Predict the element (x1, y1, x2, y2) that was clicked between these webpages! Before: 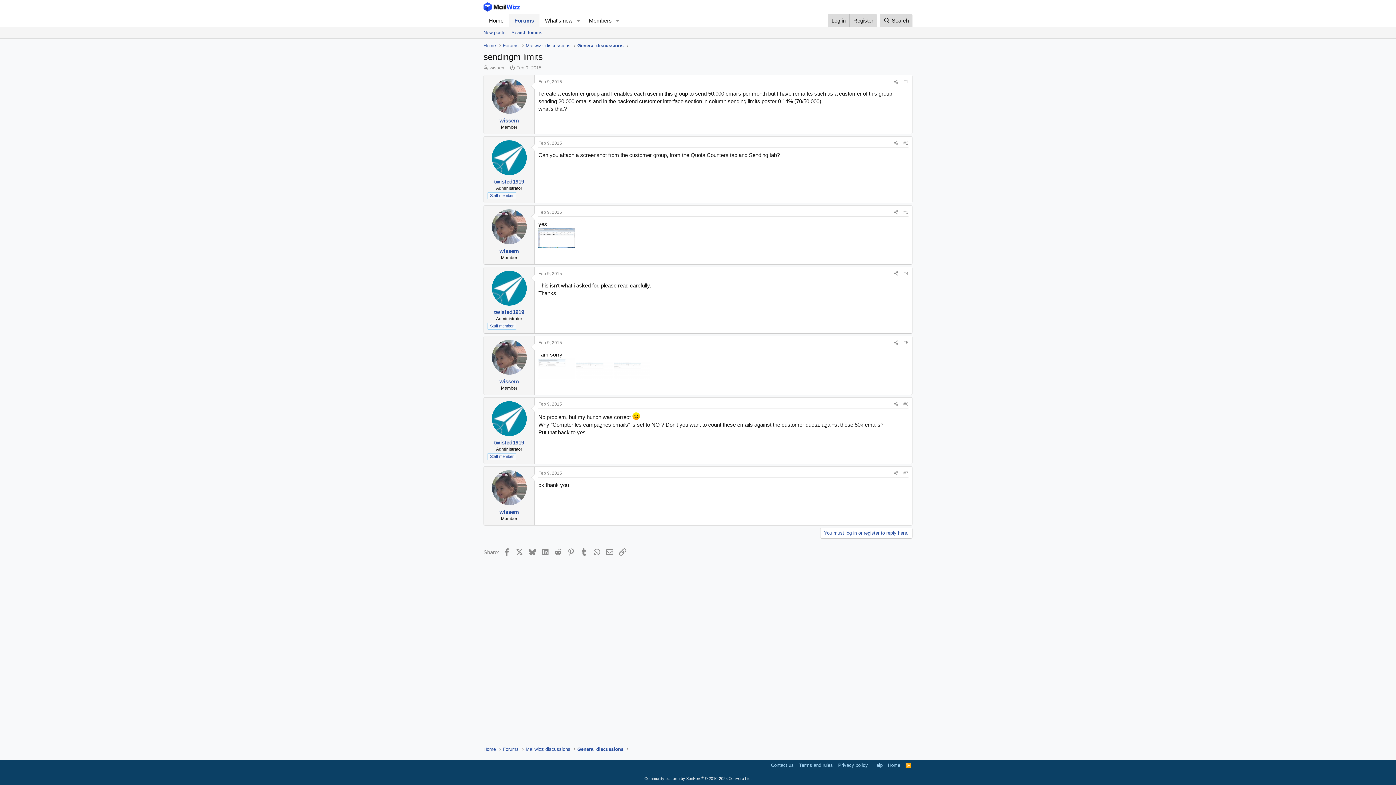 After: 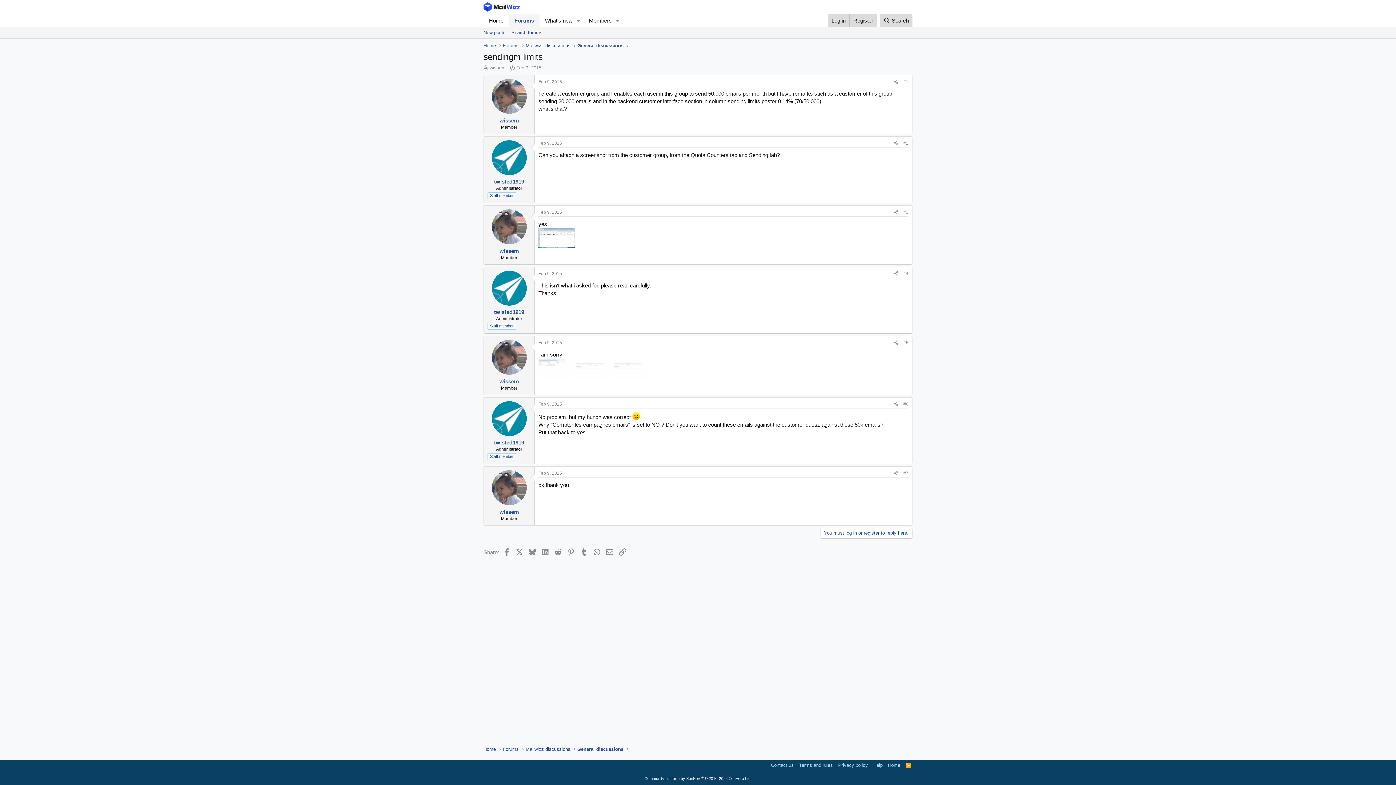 Action: bbox: (538, 340, 562, 345) label: Feb 9, 2015